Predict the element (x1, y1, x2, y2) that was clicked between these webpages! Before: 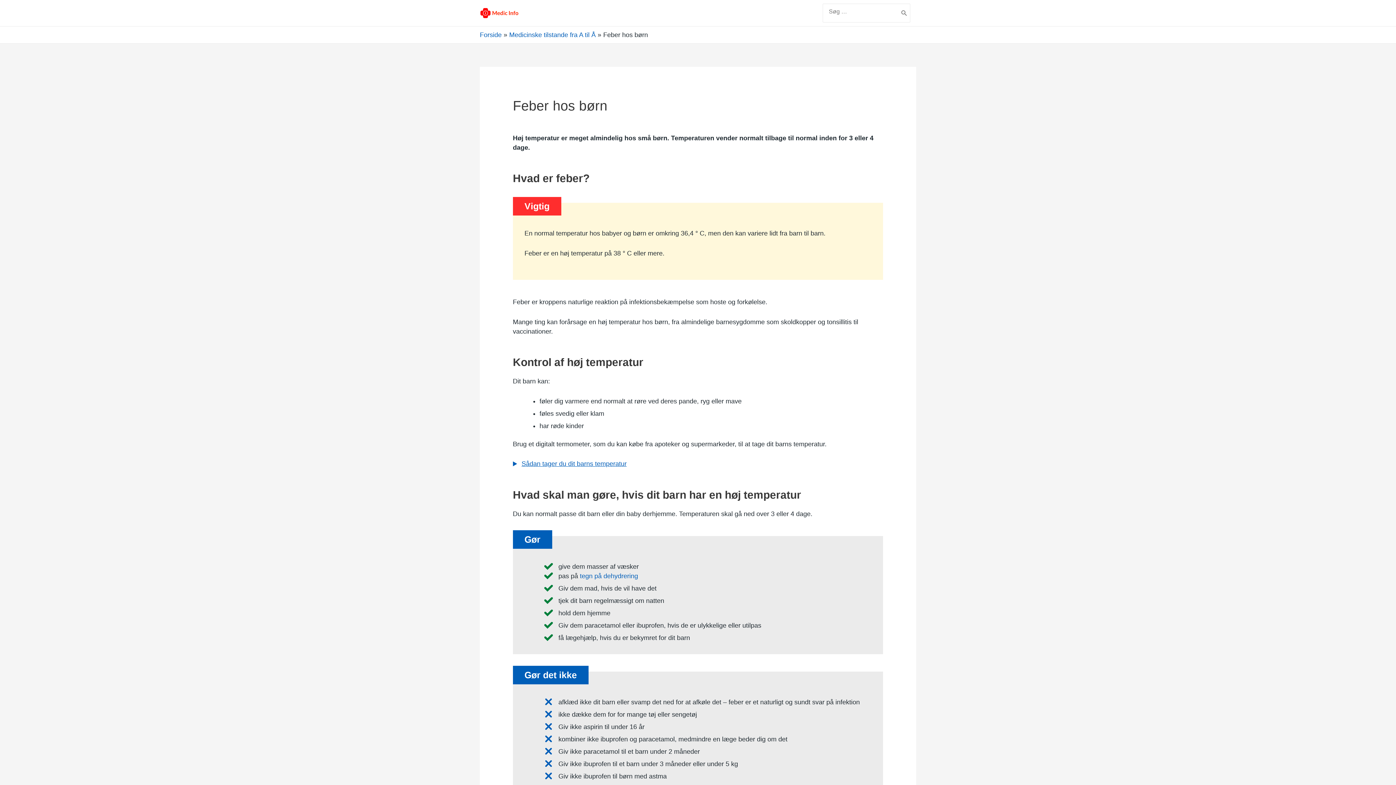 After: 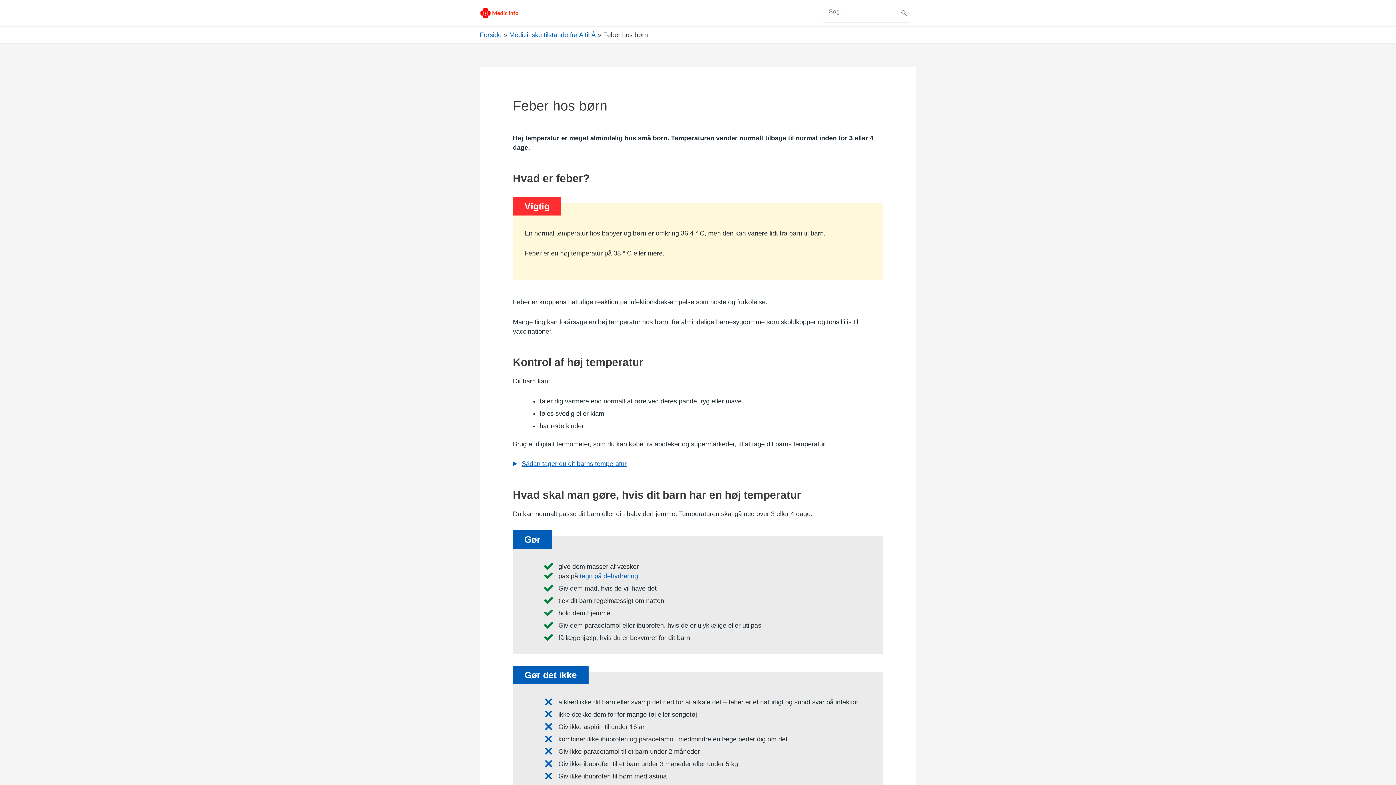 Action: bbox: (512, 346, 883, 449) label: Kontrol af høj temperatur

Dit barn kan:

føler dig varmere end normalt at røre ved deres pande, ryg eller mave
føles svedig eller klam
har røde kinder

Brug et digitalt termometer, som du kan købe fra apoteker og supermarkeder, til at tage dit barns temperatur.